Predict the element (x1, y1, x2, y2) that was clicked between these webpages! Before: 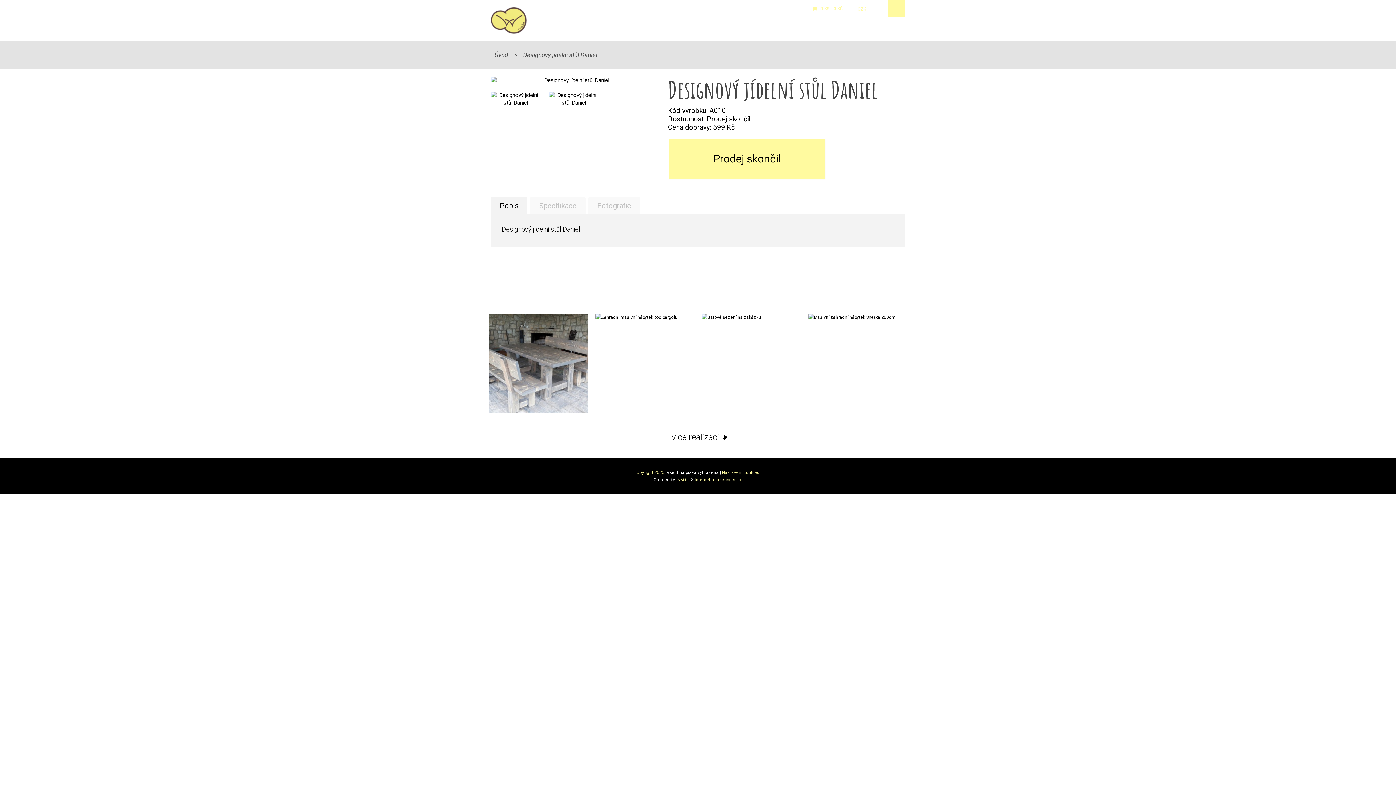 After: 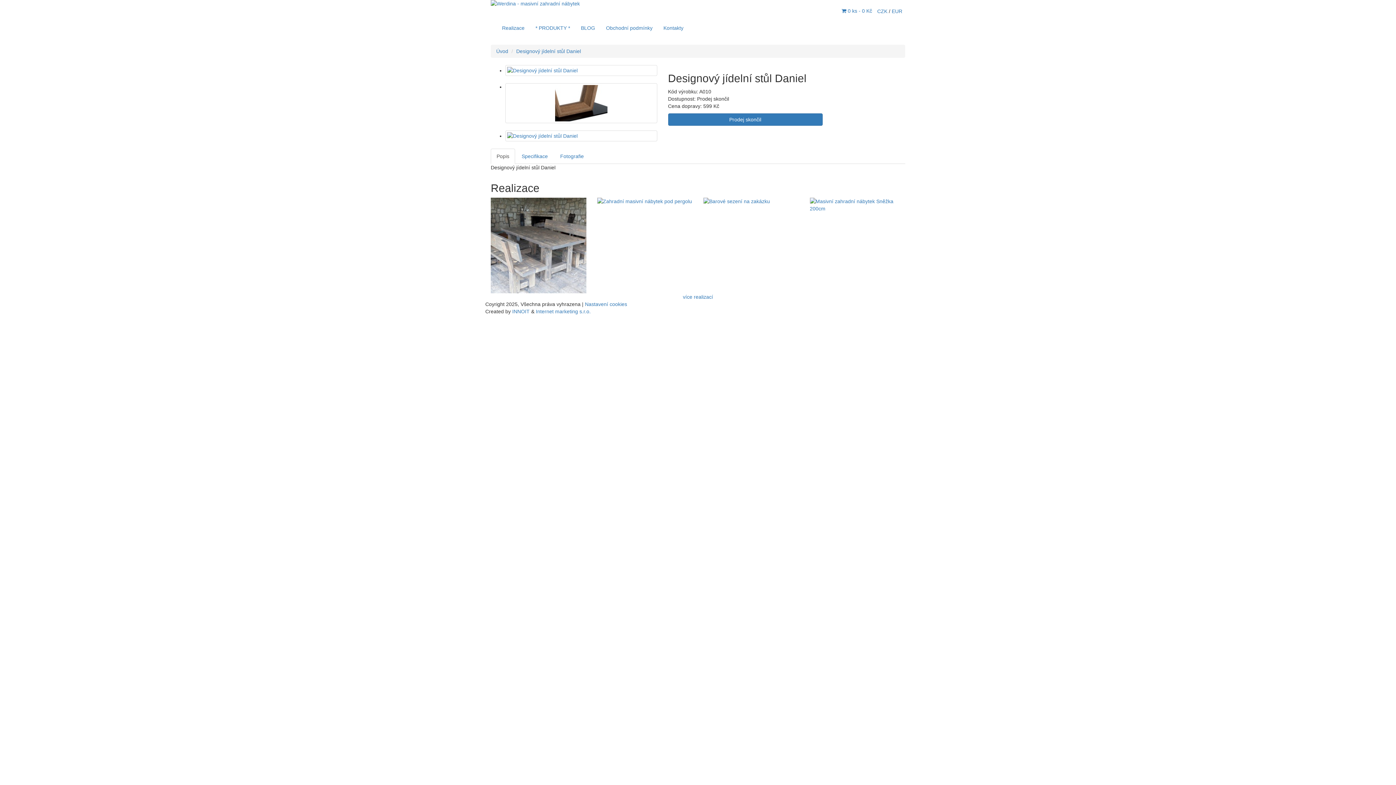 Action: bbox: (523, 51, 597, 58) label: Designový jídelní stůl Daniel